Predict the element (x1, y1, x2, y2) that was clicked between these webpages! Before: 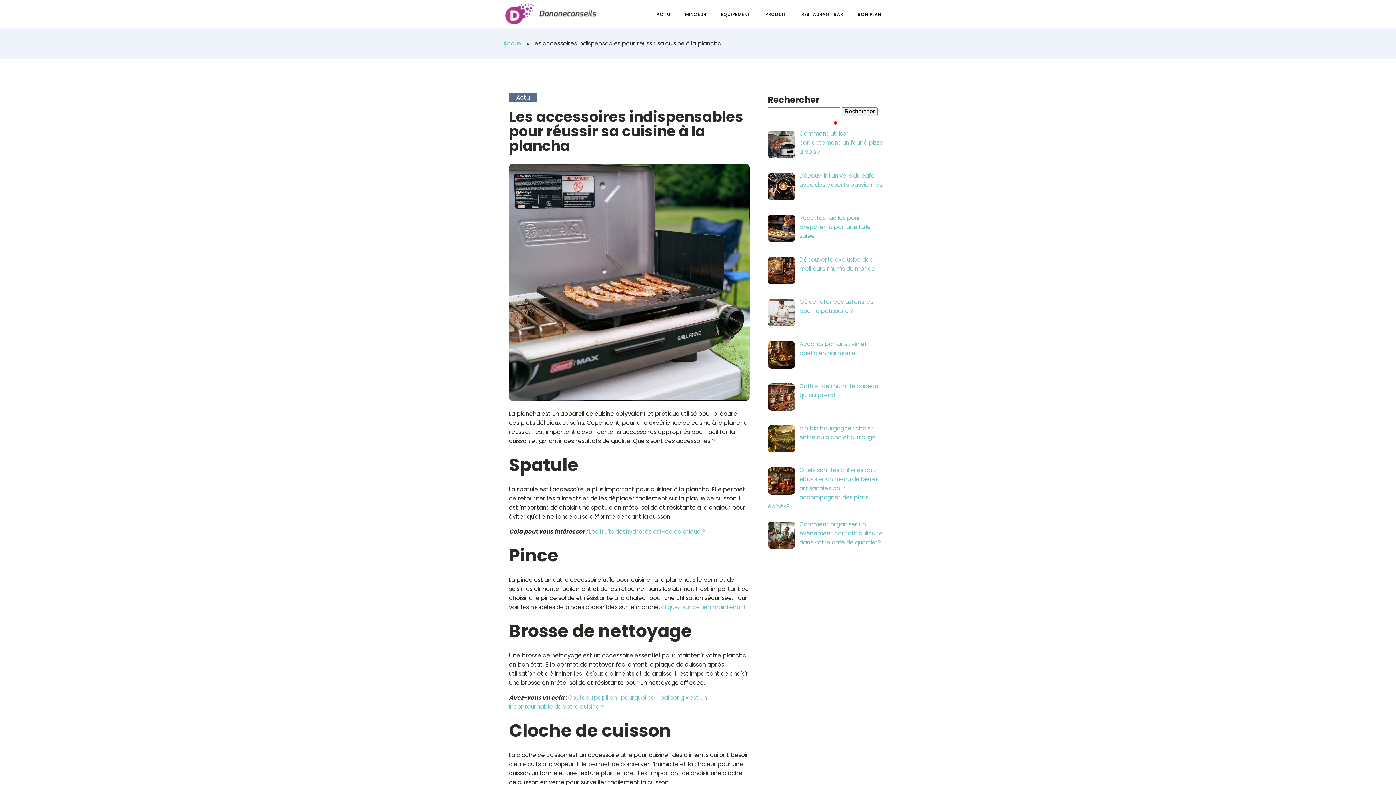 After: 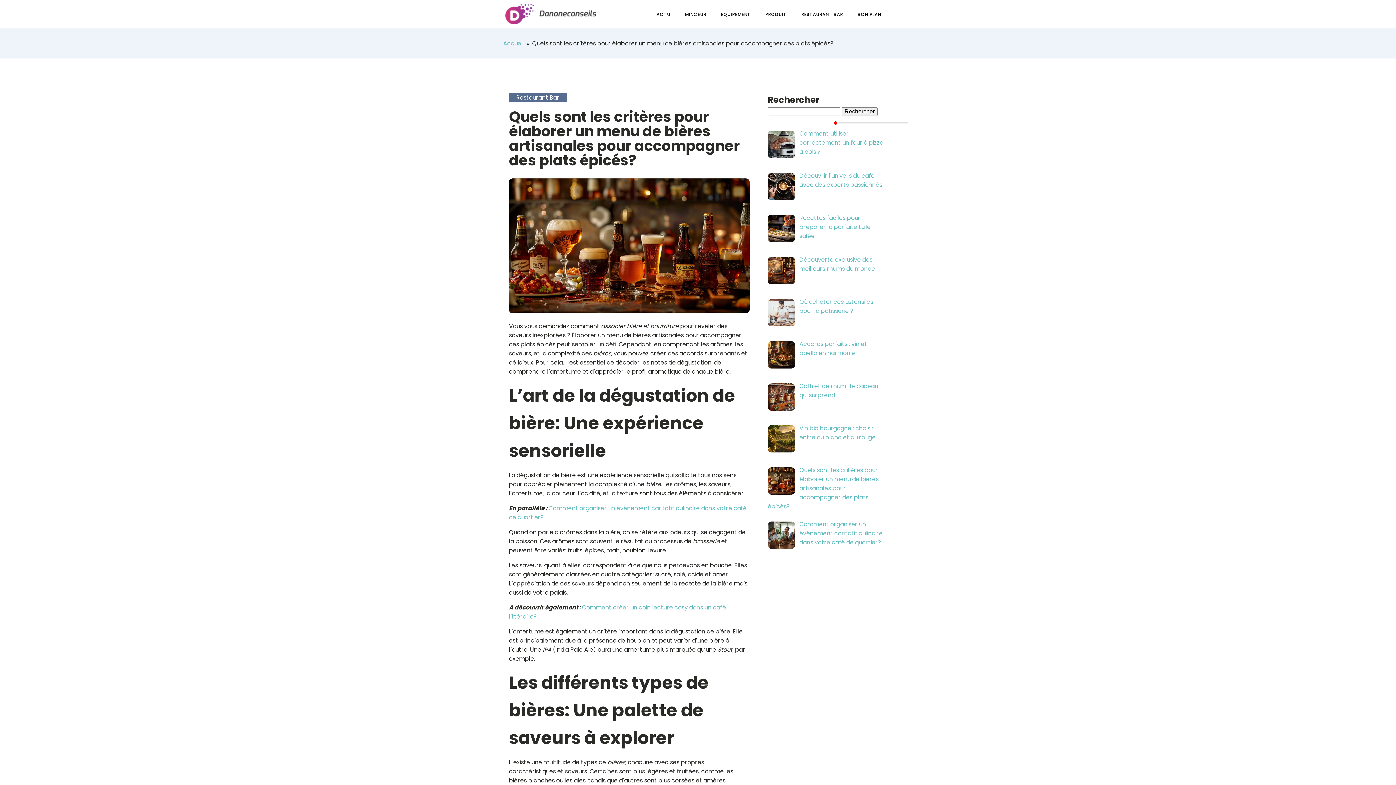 Action: label: Quels sont les critères pour élaborer un menu de bières artisanales pour accompagner des plats épicés? bbox: (768, 466, 878, 511)